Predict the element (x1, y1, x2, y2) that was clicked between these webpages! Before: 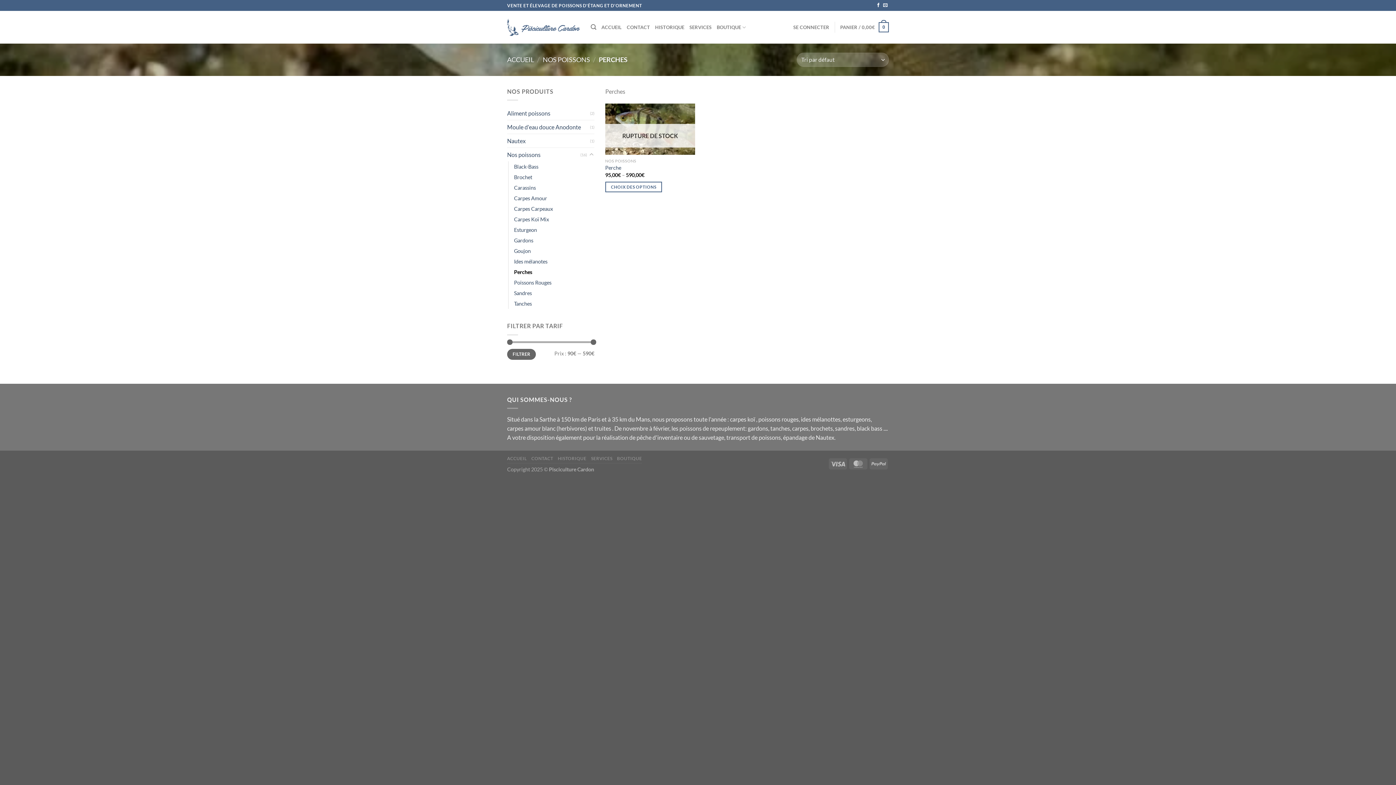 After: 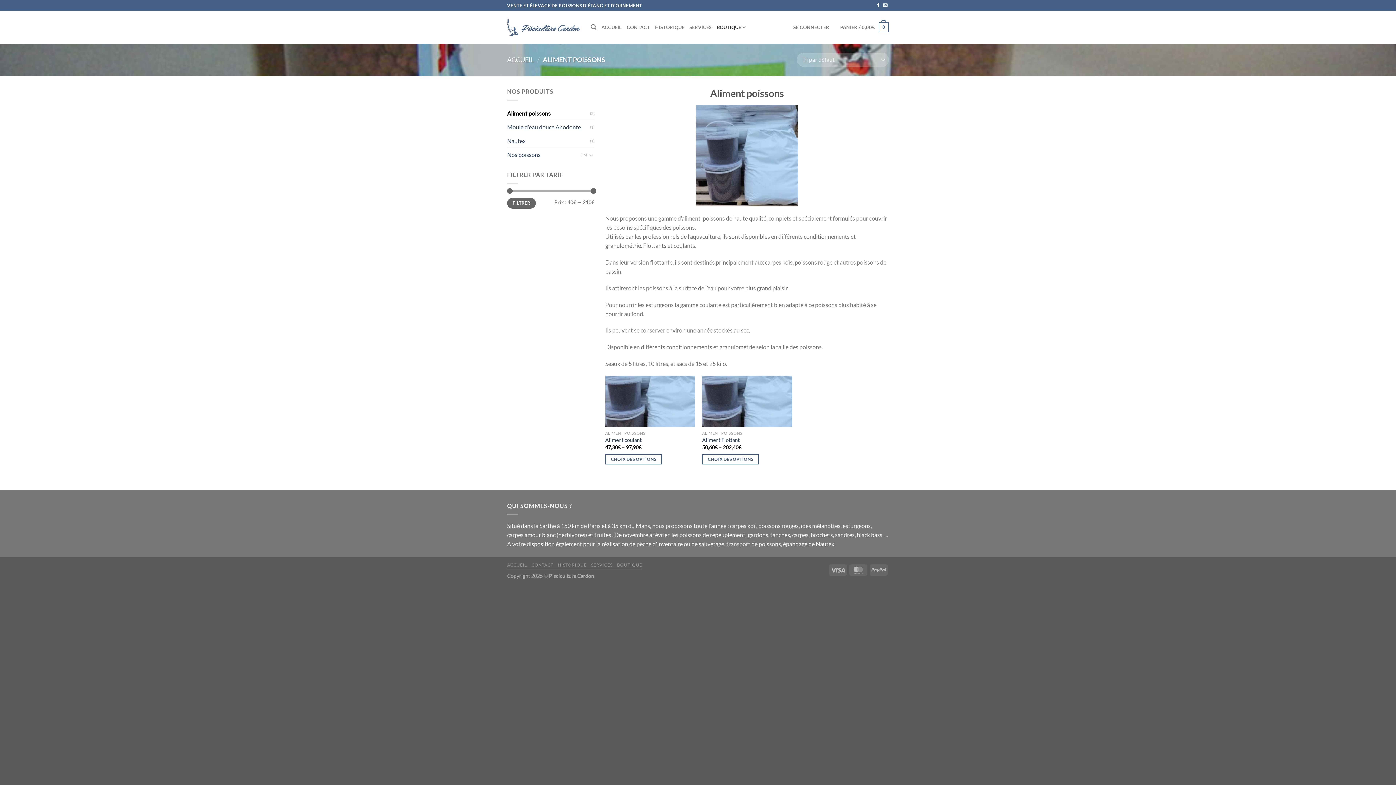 Action: label: Aliment poissons bbox: (507, 106, 590, 120)